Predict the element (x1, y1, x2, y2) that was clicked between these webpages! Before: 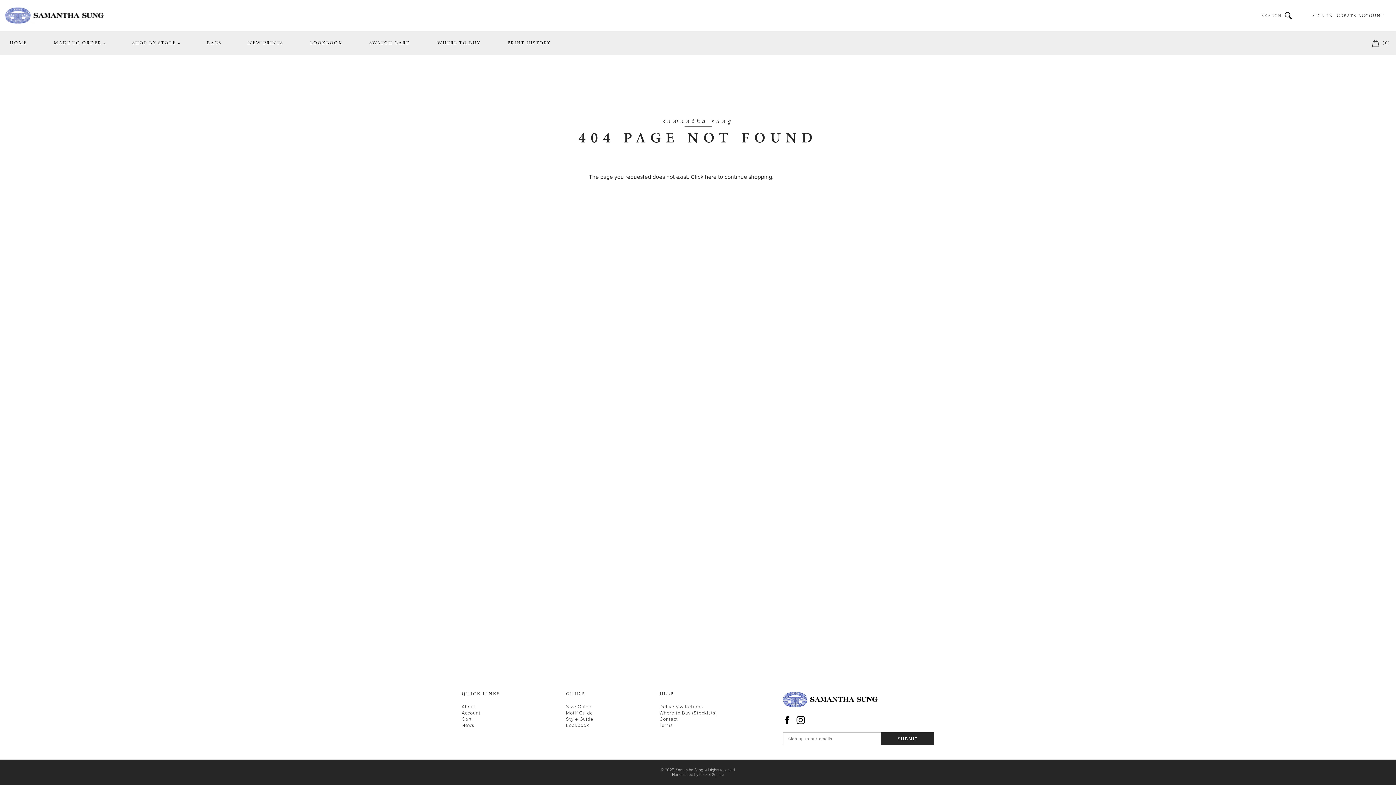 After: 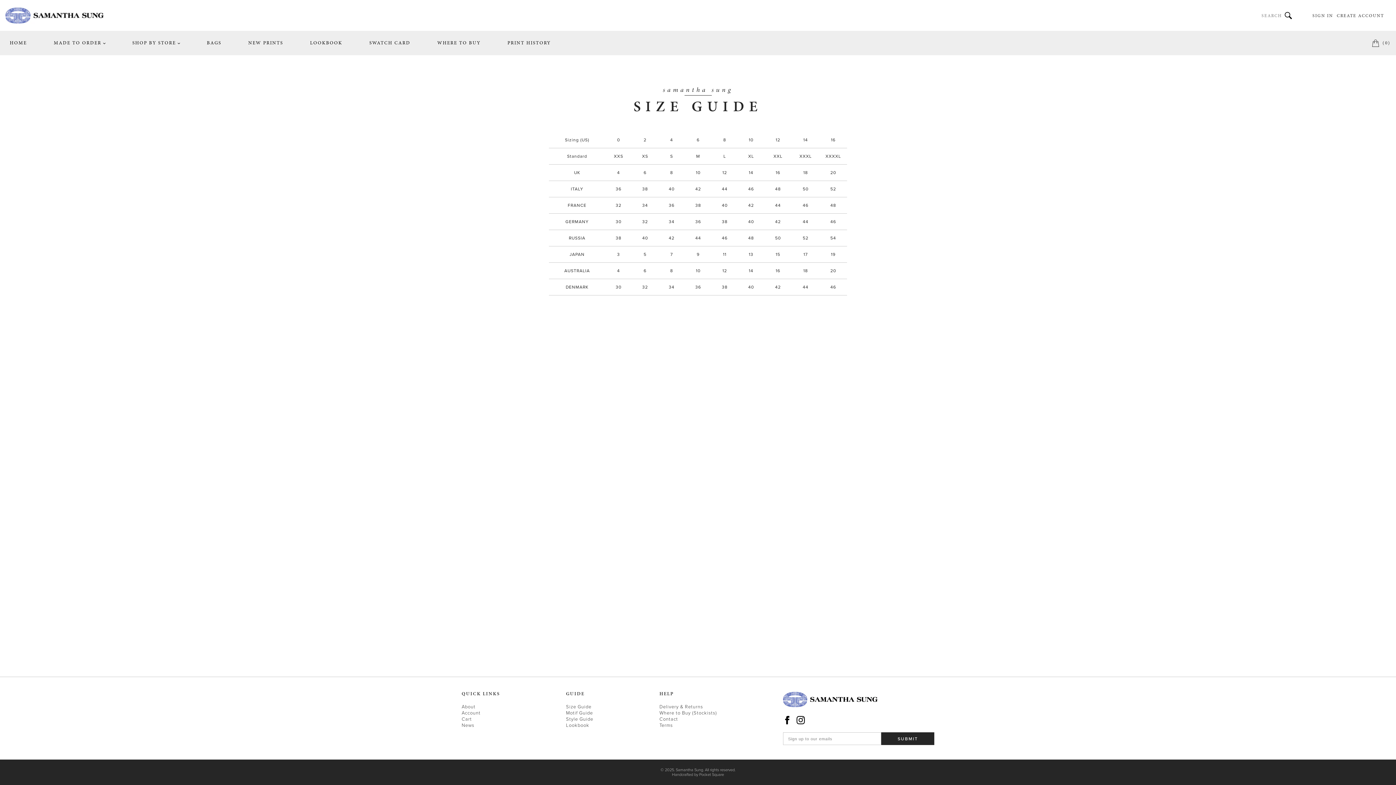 Action: label: Size Guide bbox: (566, 704, 591, 710)